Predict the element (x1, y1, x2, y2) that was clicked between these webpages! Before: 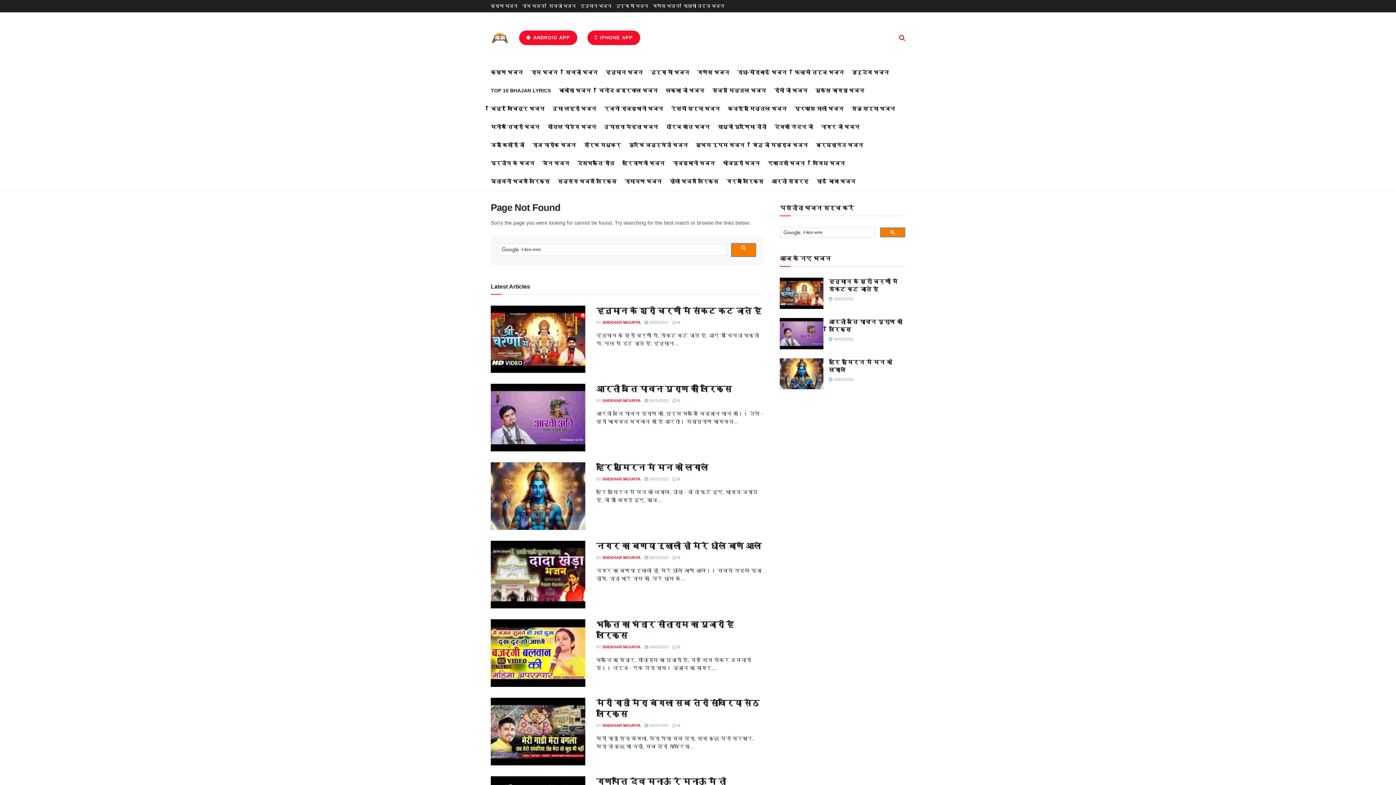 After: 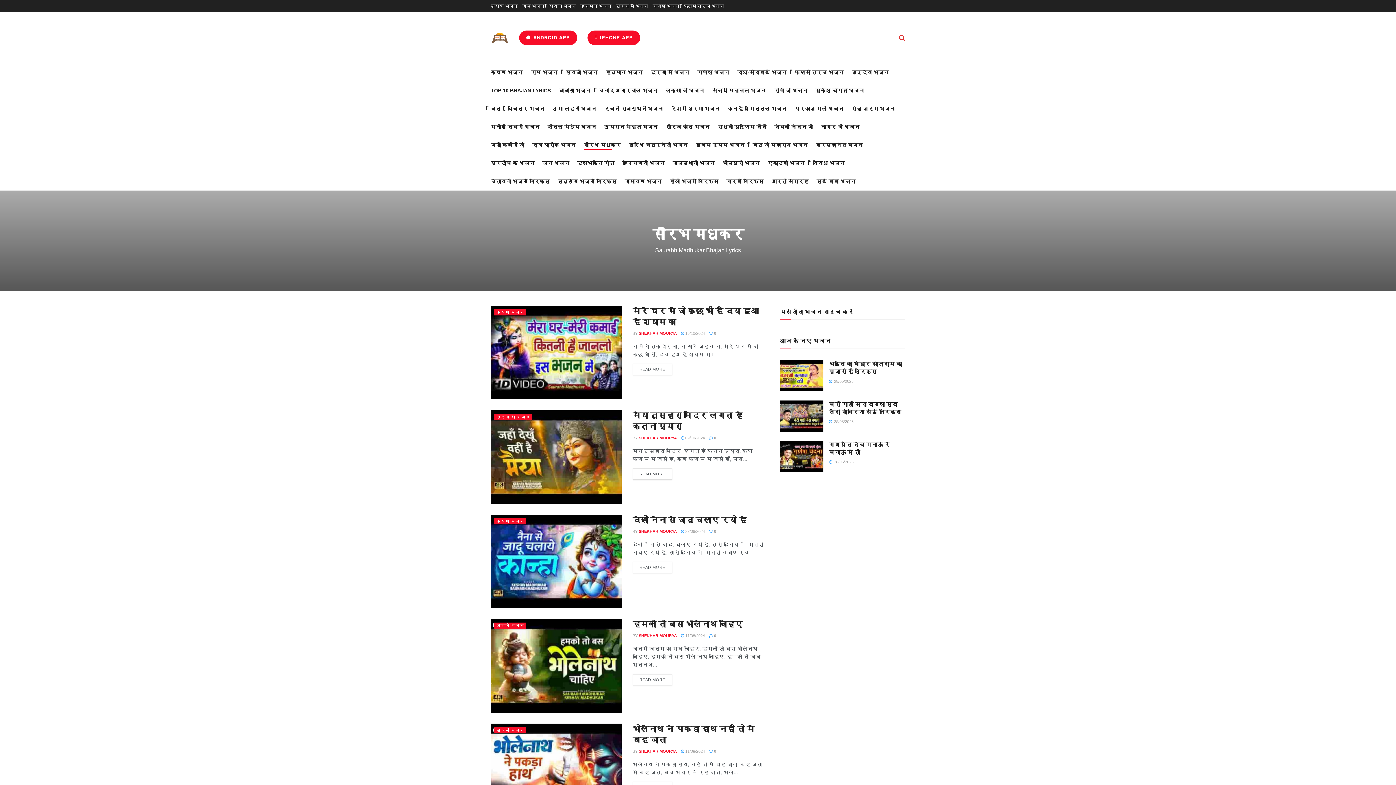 Action: label: सौरभ मधुकर bbox: (584, 140, 621, 150)